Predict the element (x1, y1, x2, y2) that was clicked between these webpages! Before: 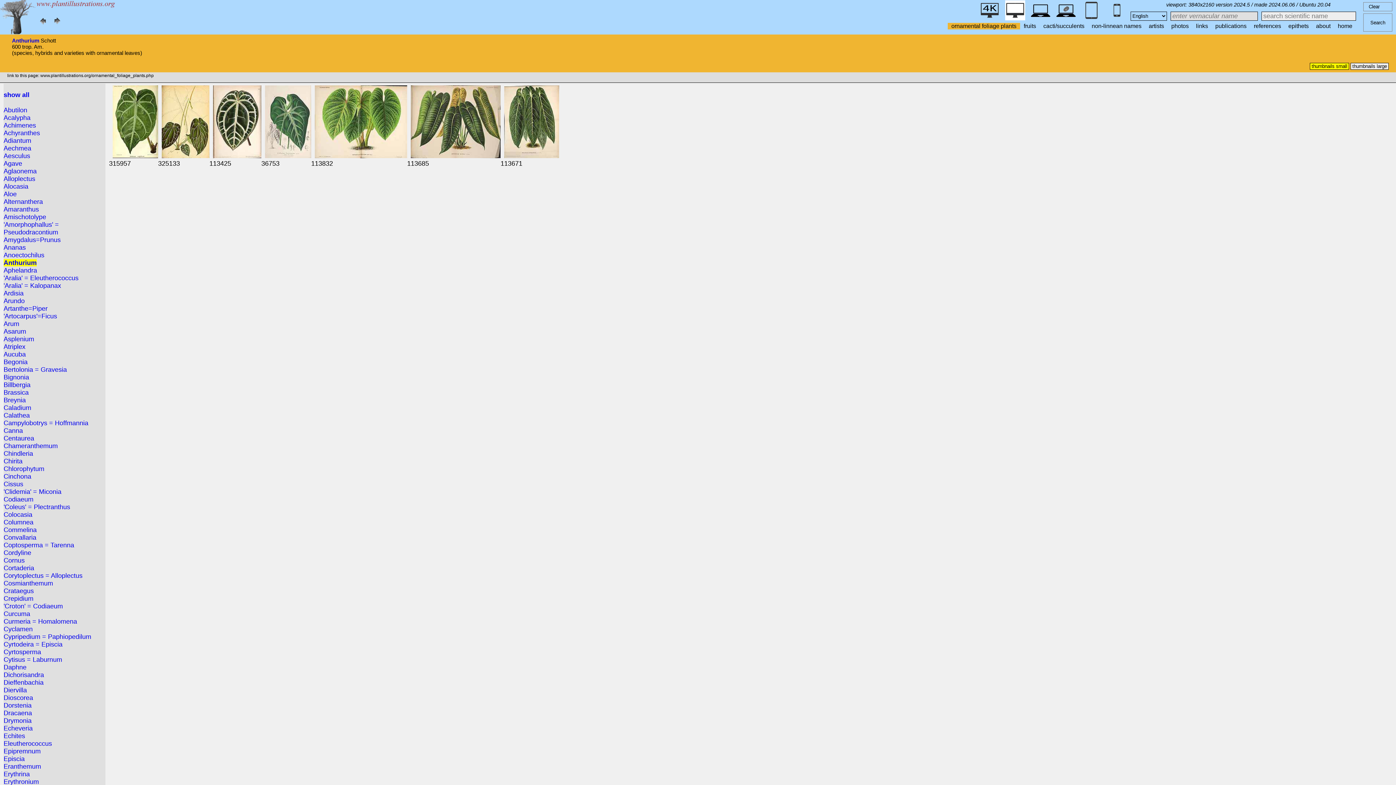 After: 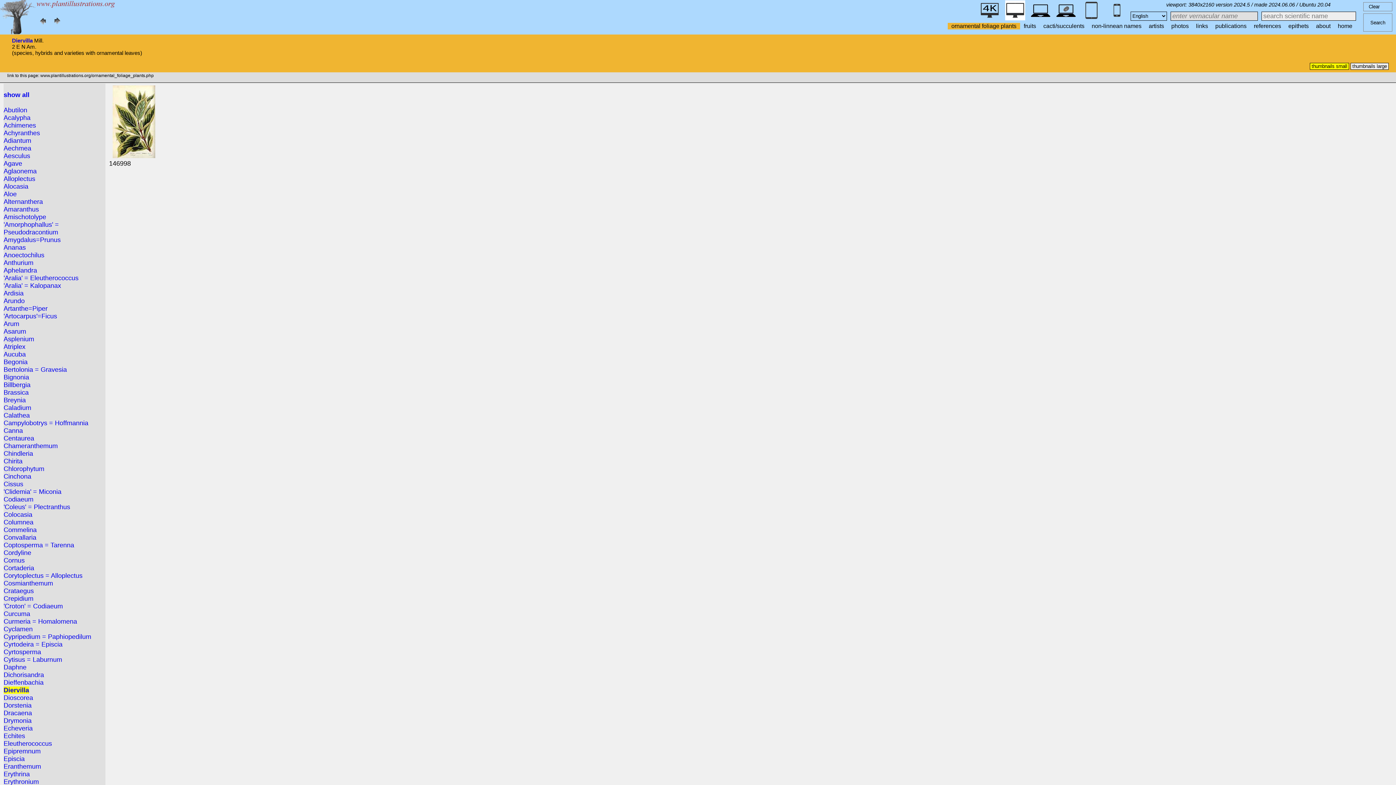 Action: label: Diervilla bbox: (3, 686, 26, 694)